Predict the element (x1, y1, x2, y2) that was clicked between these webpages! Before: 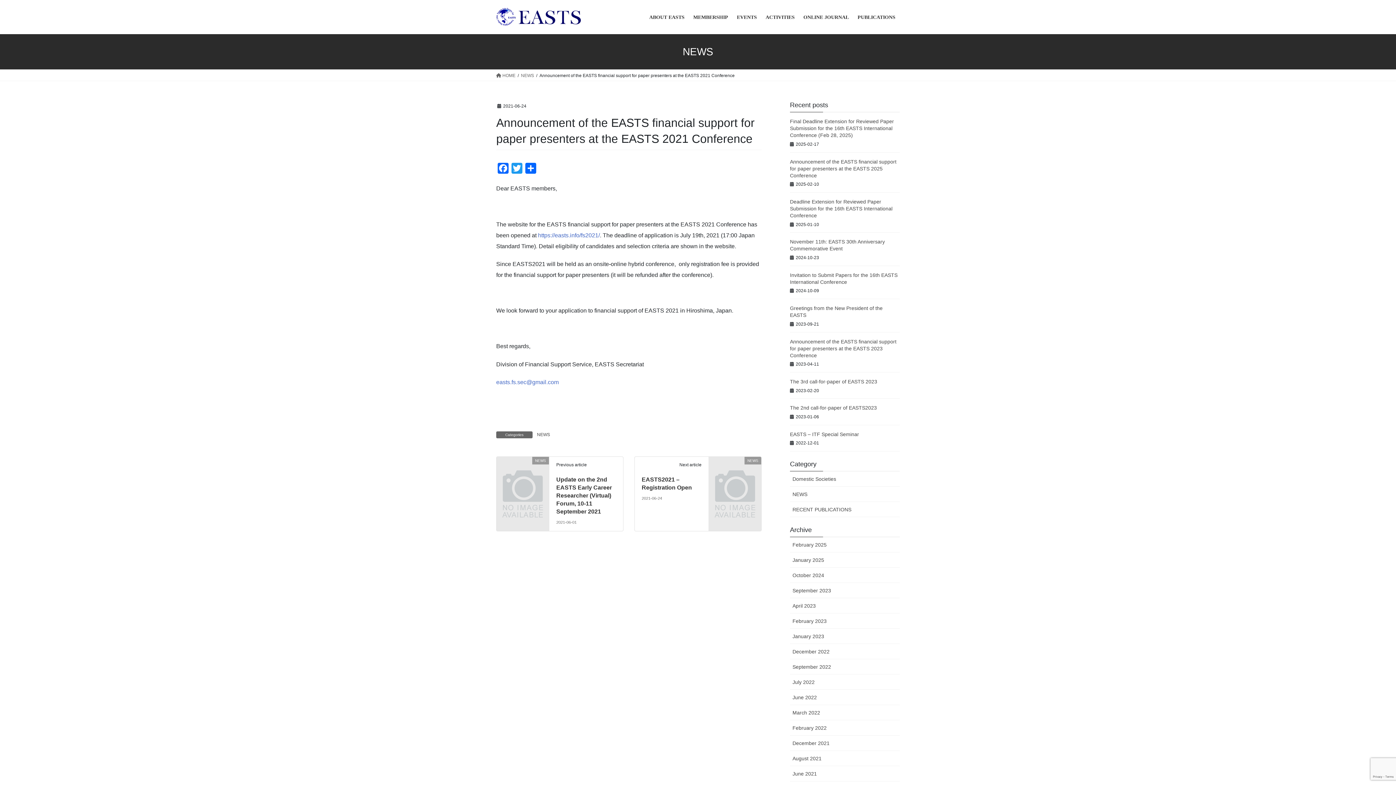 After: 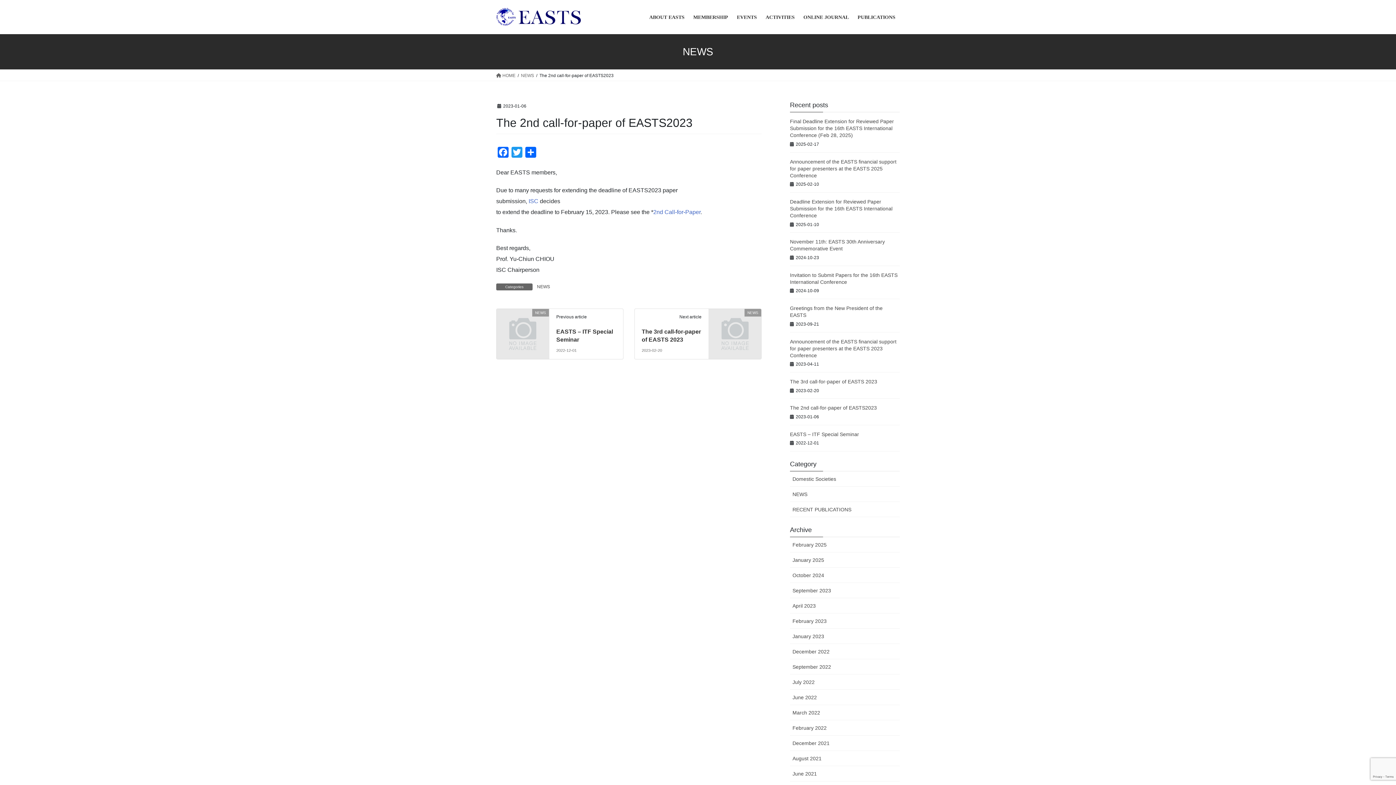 Action: bbox: (790, 405, 877, 411) label: The 2nd call-for-paper of EASTS2023